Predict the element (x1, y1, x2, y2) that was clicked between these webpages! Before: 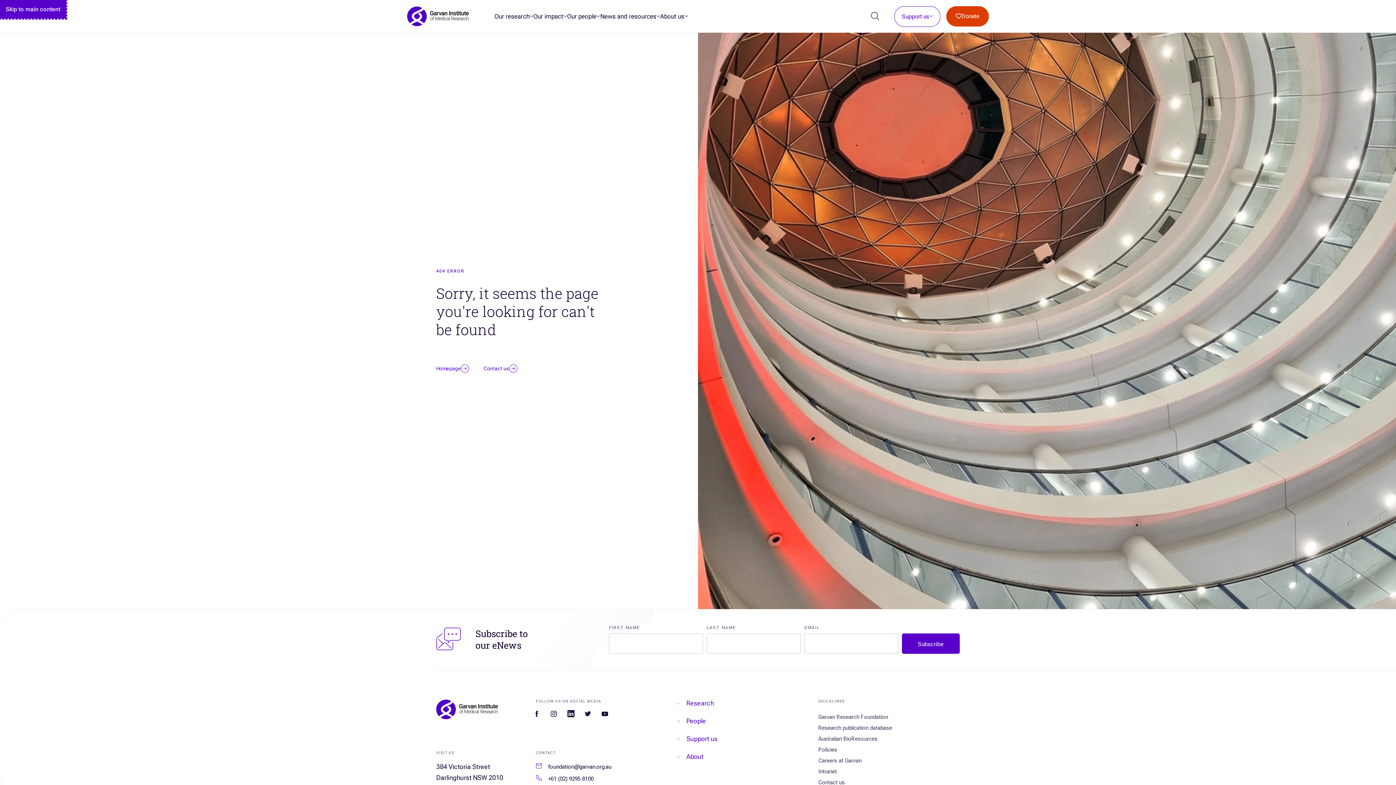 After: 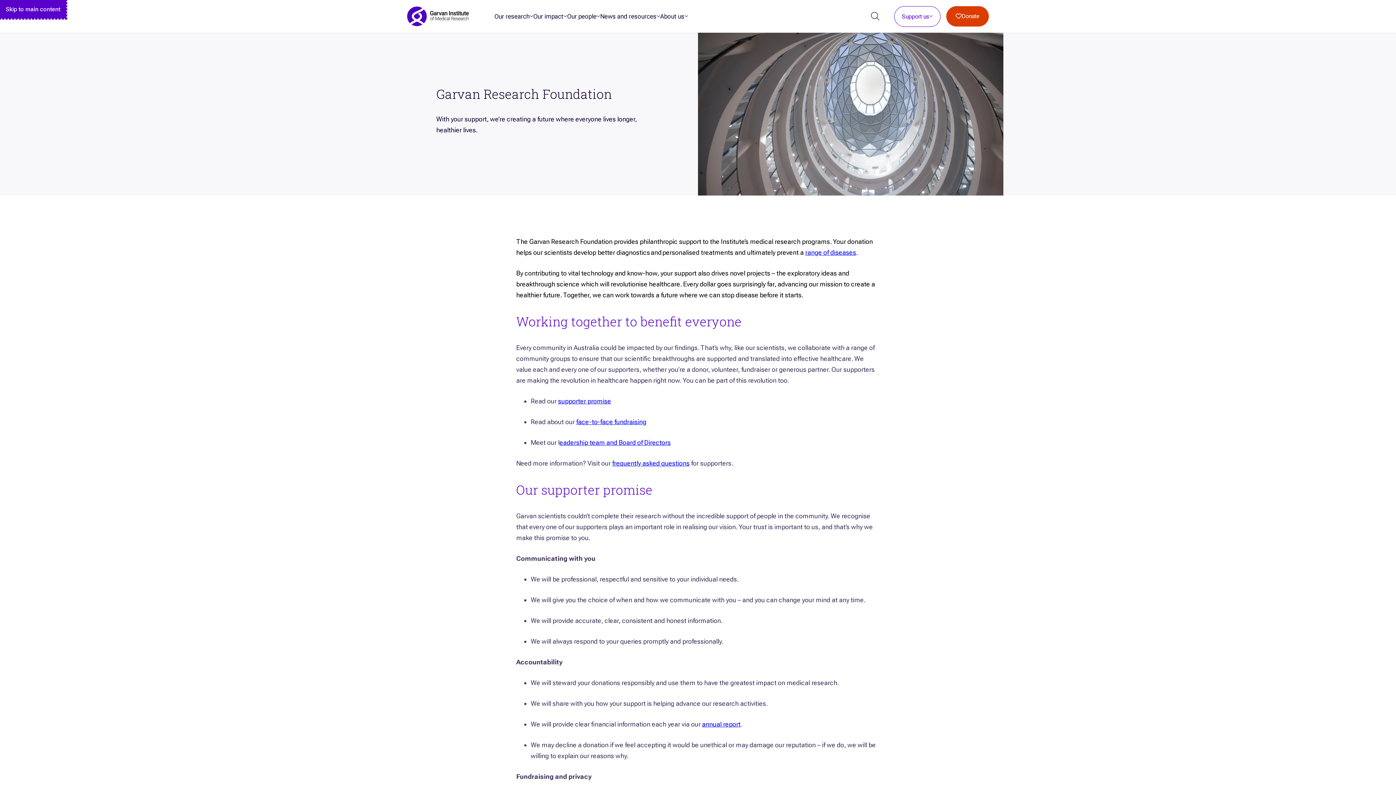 Action: label: Garvan Research Foundation bbox: (818, 714, 888, 720)